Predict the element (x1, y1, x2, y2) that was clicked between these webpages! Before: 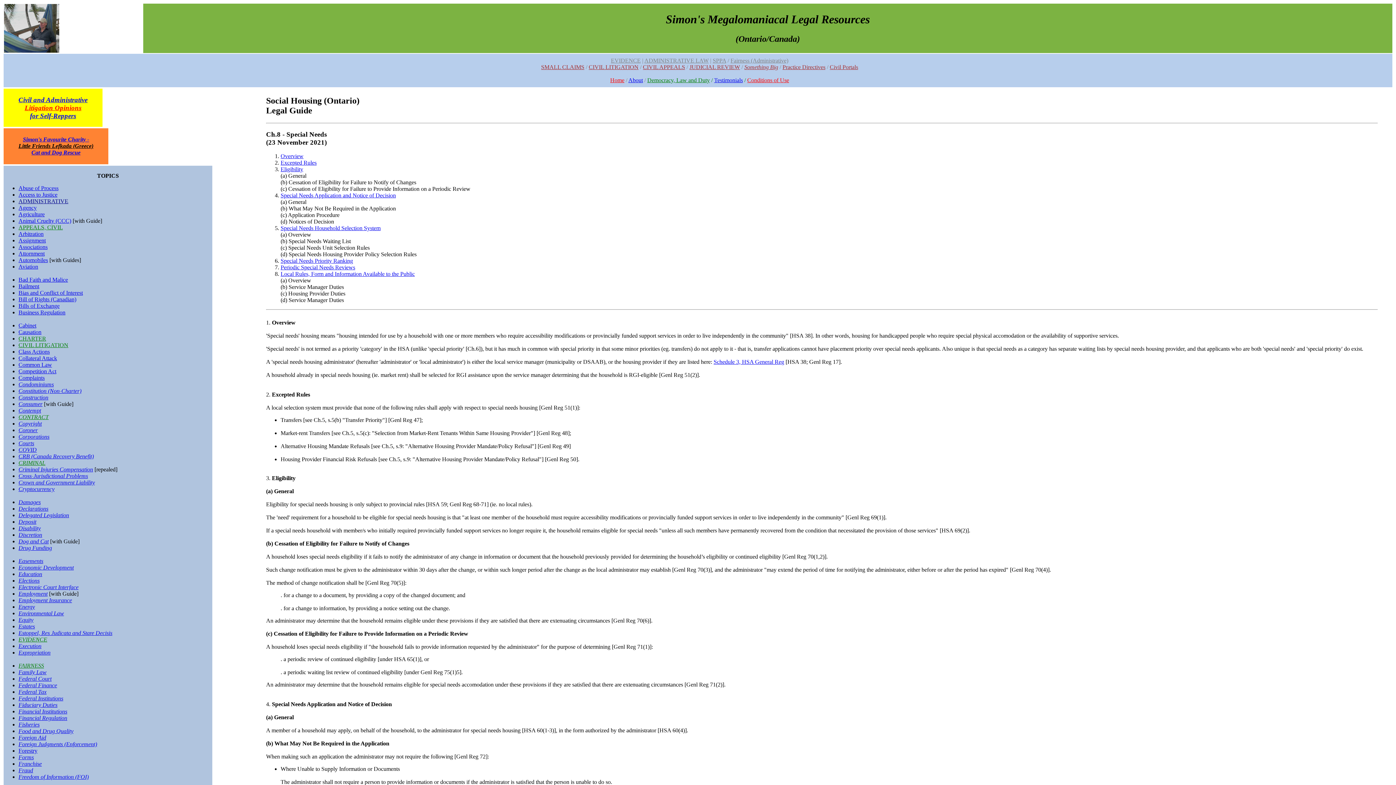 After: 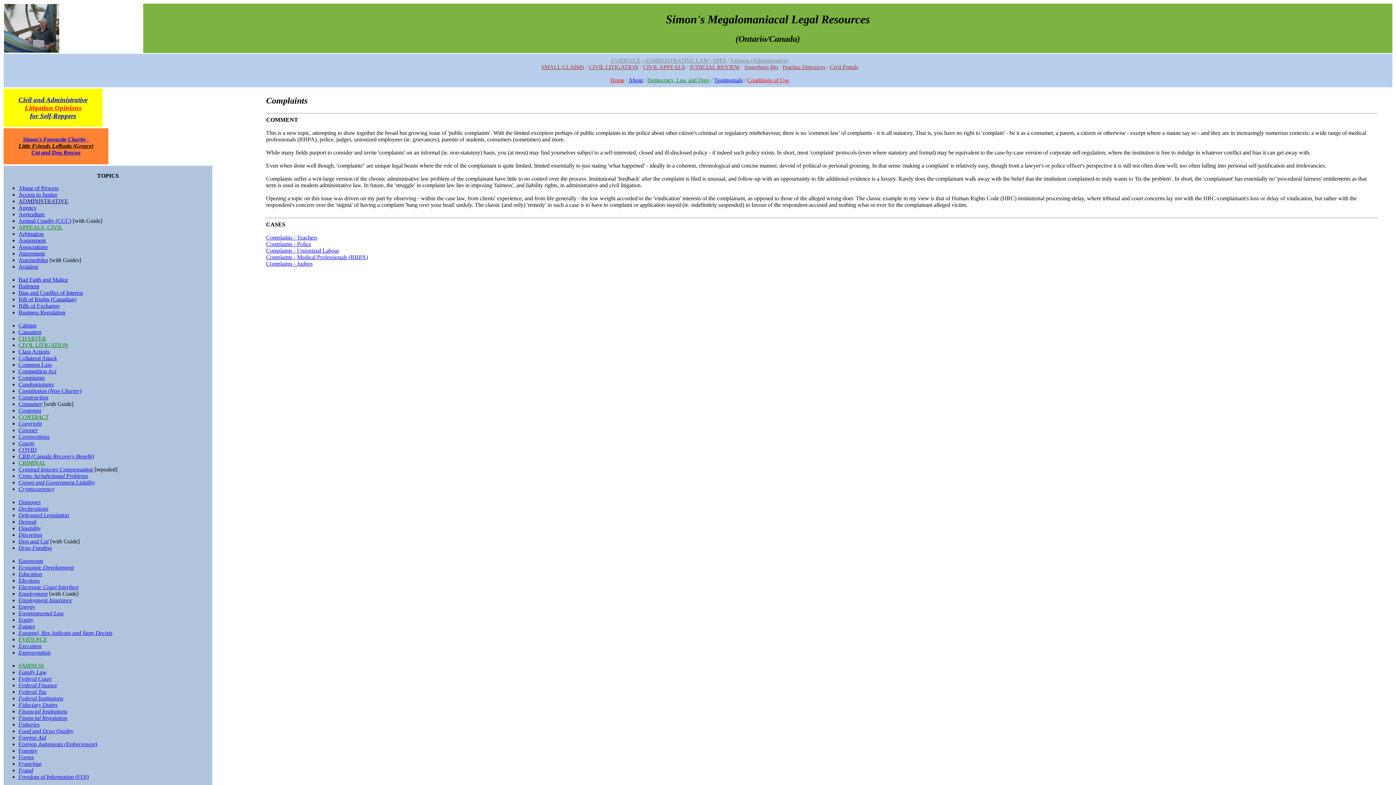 Action: label: Complaints bbox: (18, 374, 44, 381)